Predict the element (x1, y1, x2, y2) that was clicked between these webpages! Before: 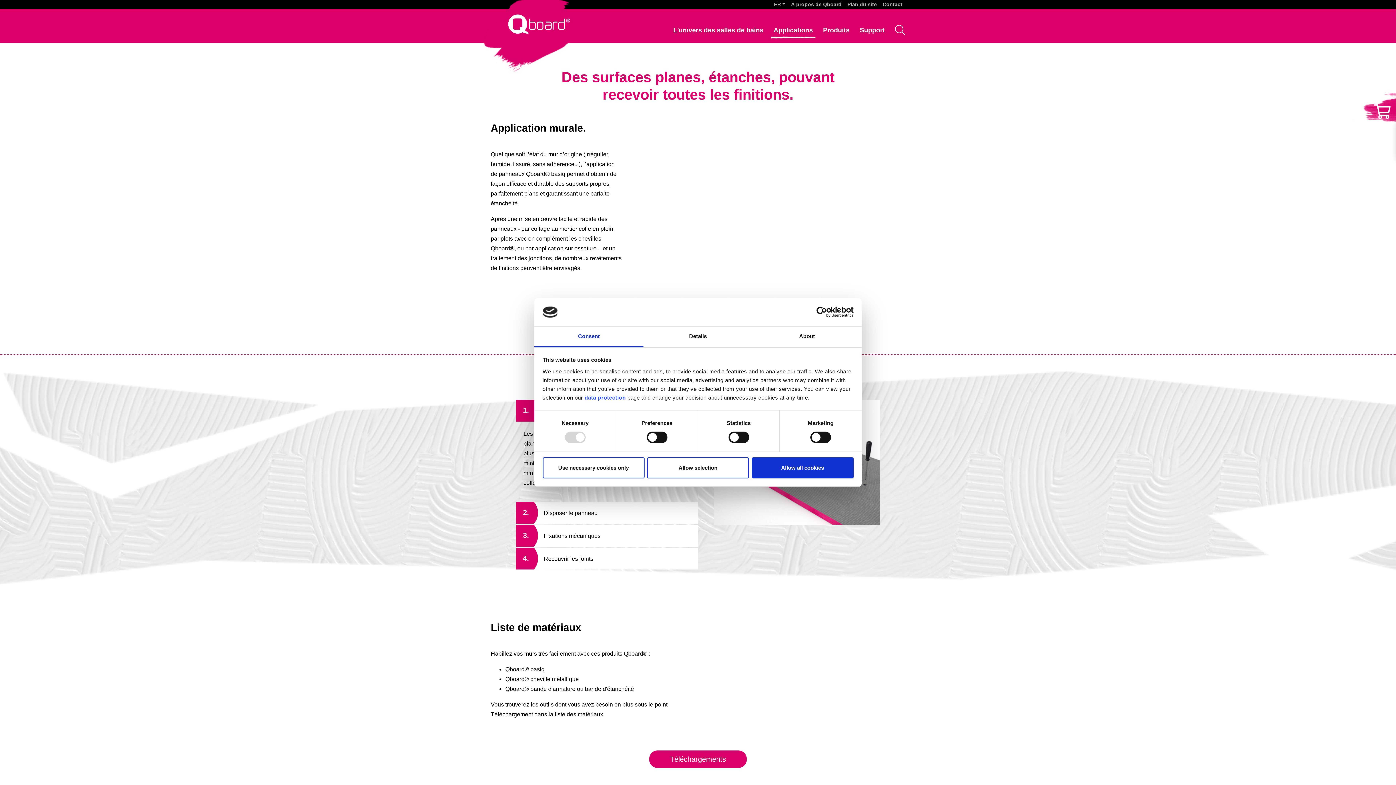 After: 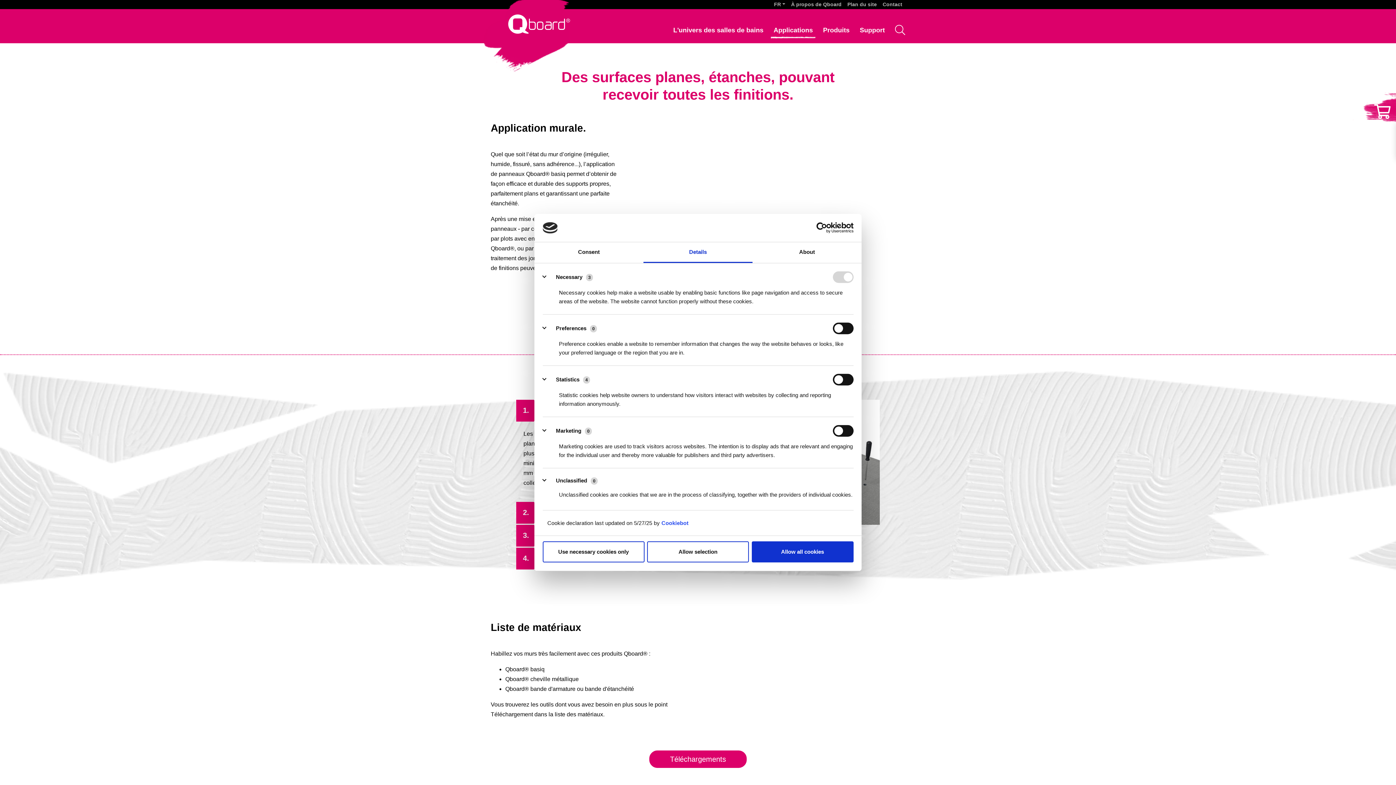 Action: bbox: (643, 326, 752, 347) label: Details